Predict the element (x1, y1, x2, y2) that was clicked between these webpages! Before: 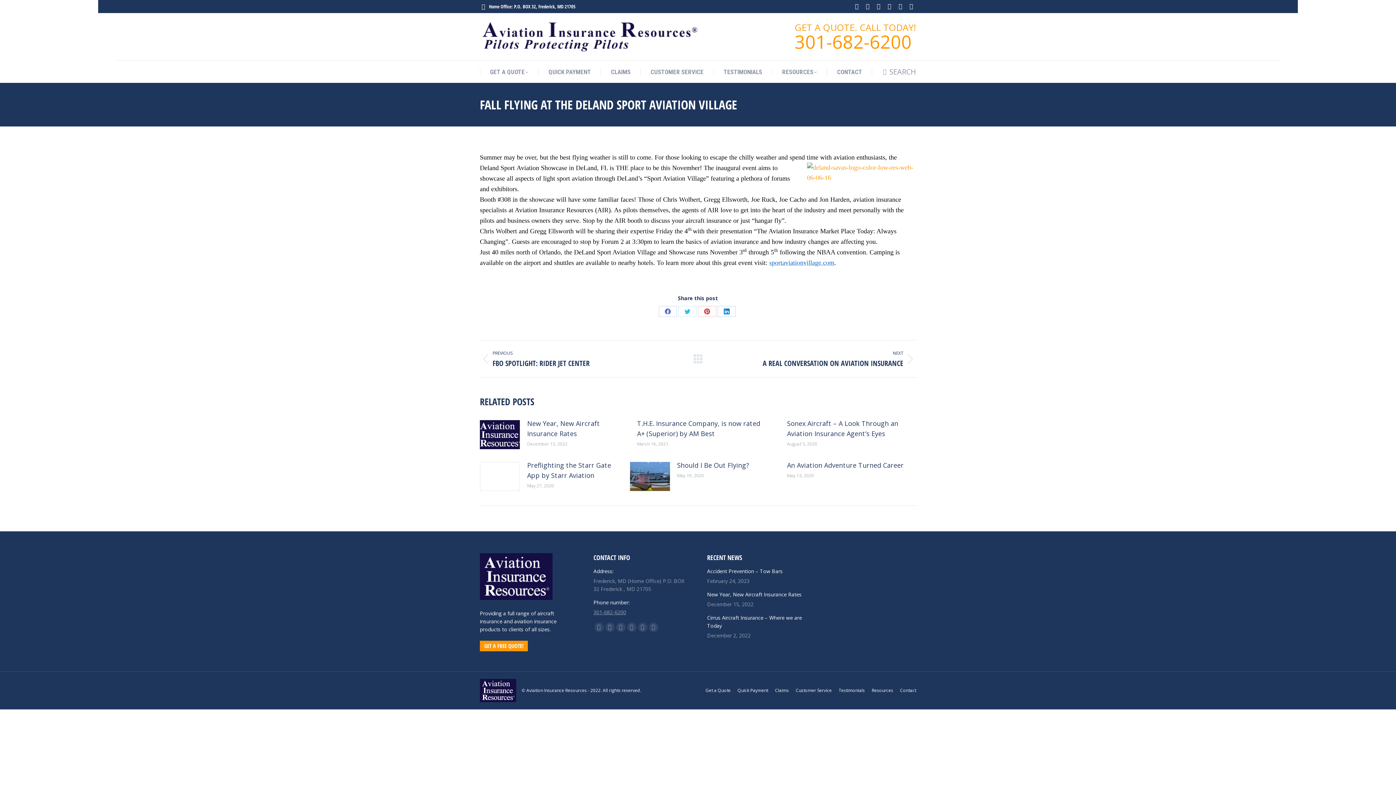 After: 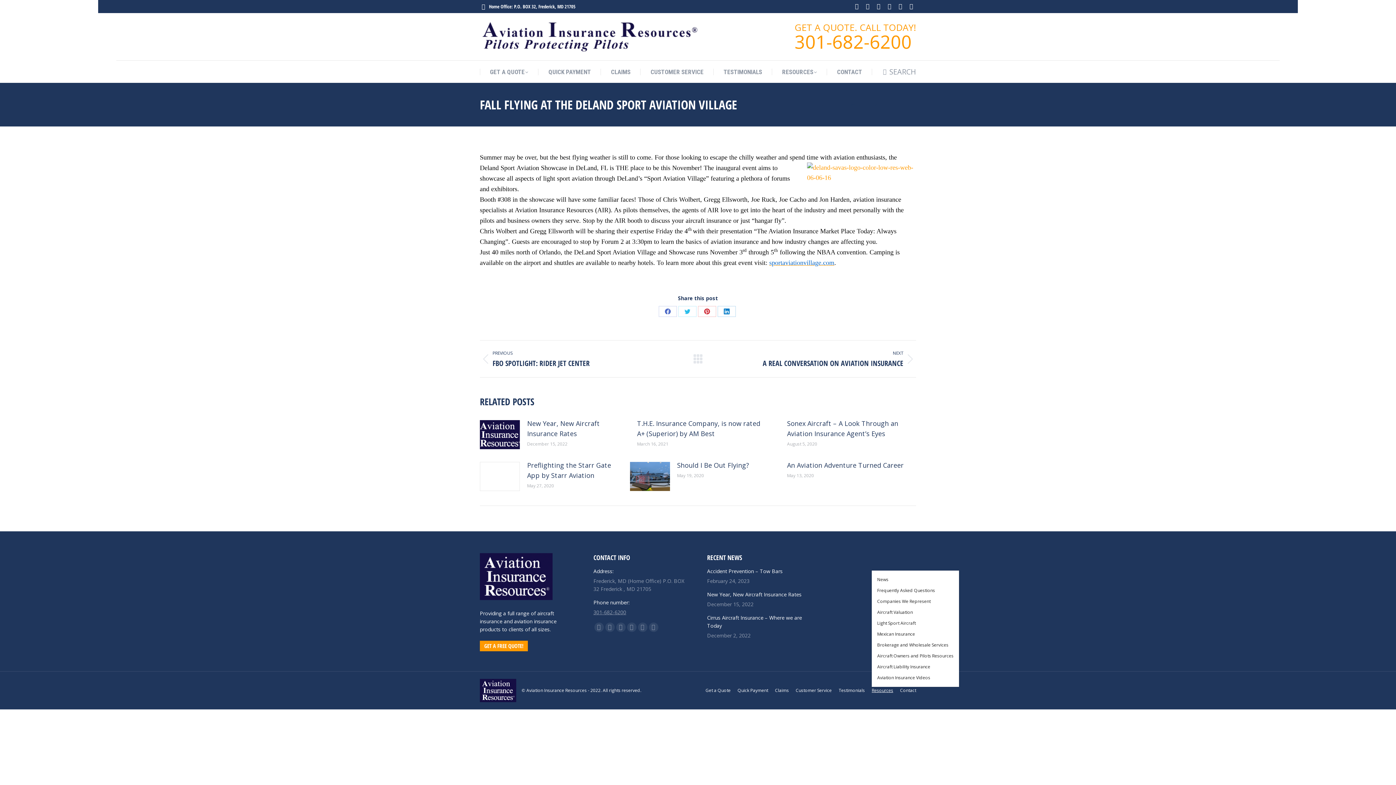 Action: label: Resources bbox: (872, 687, 893, 694)